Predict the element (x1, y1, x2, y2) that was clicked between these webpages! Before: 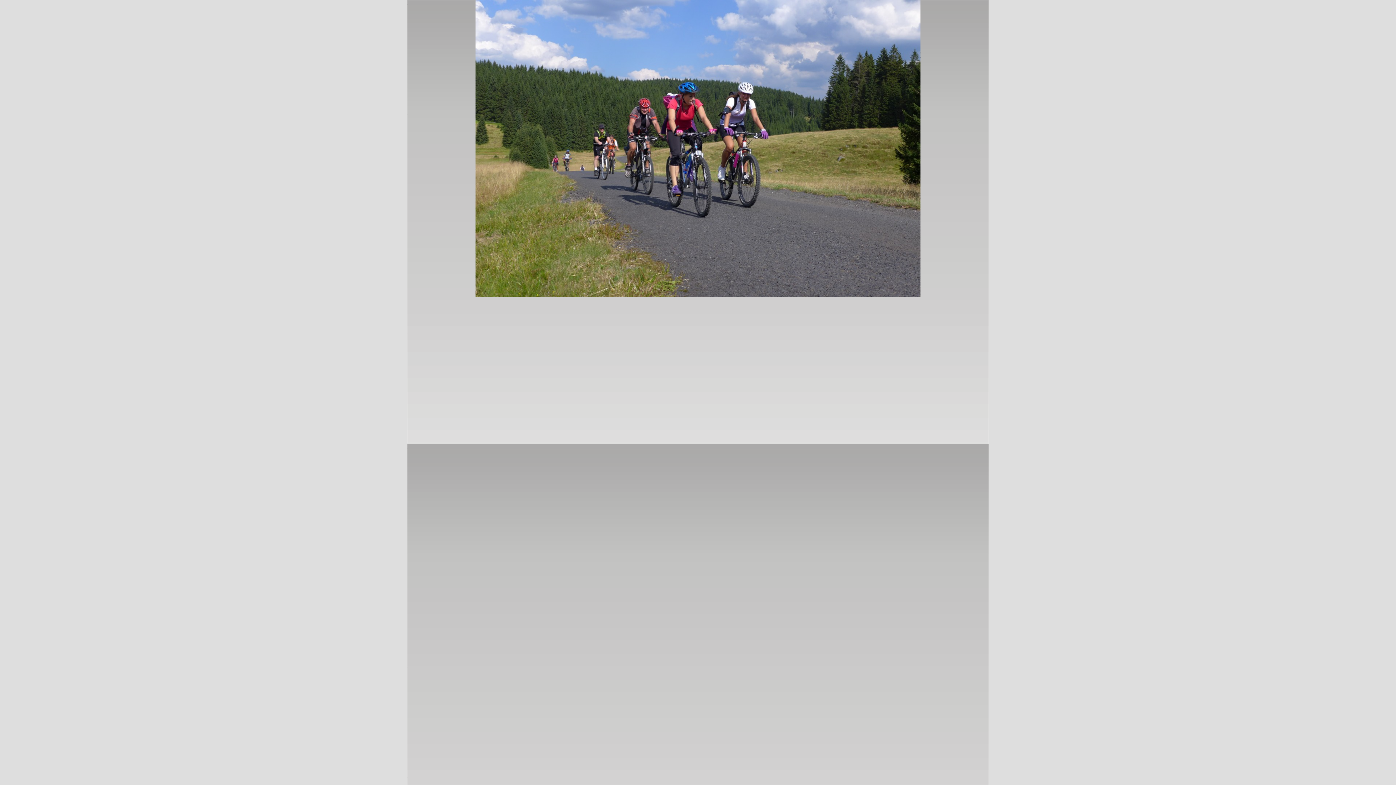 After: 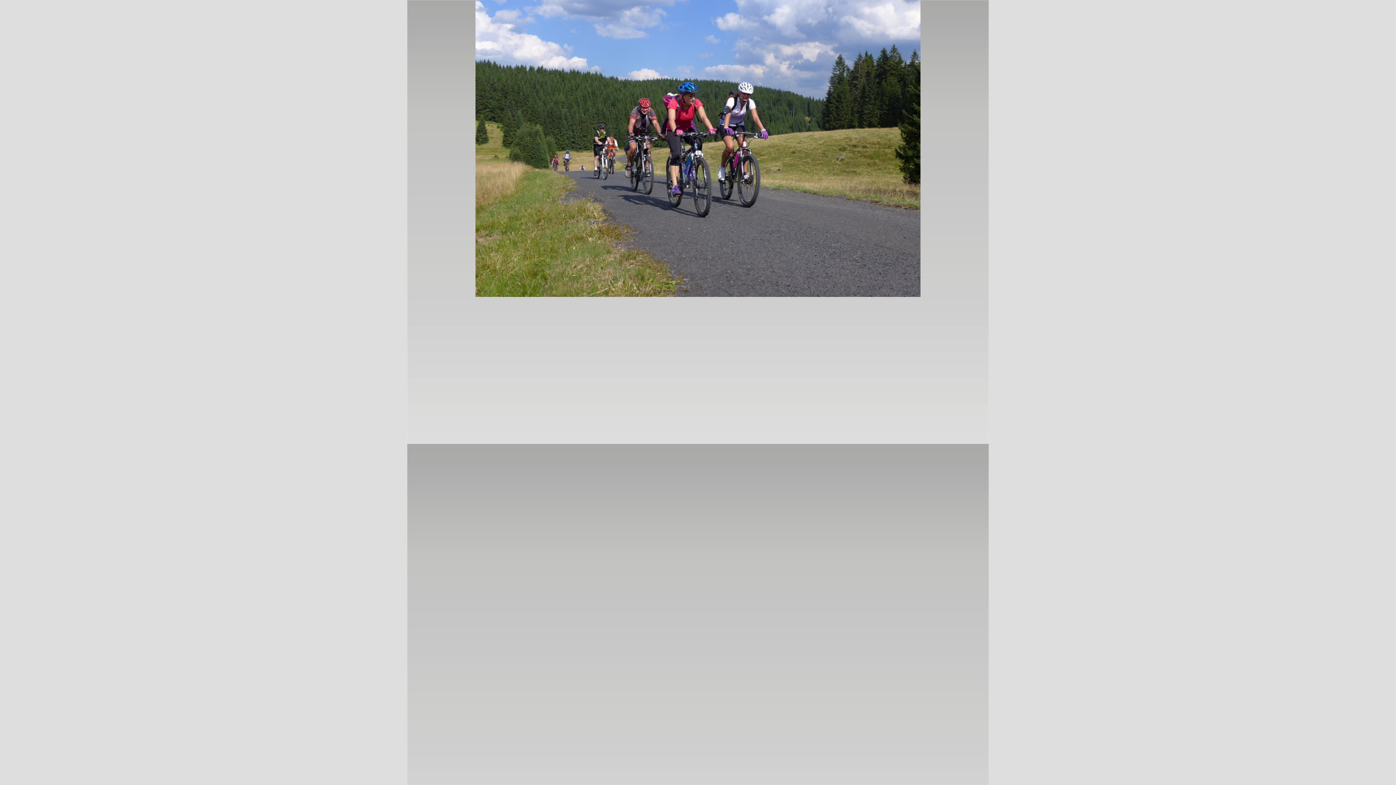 Action: bbox: (475, 292, 920, 298)